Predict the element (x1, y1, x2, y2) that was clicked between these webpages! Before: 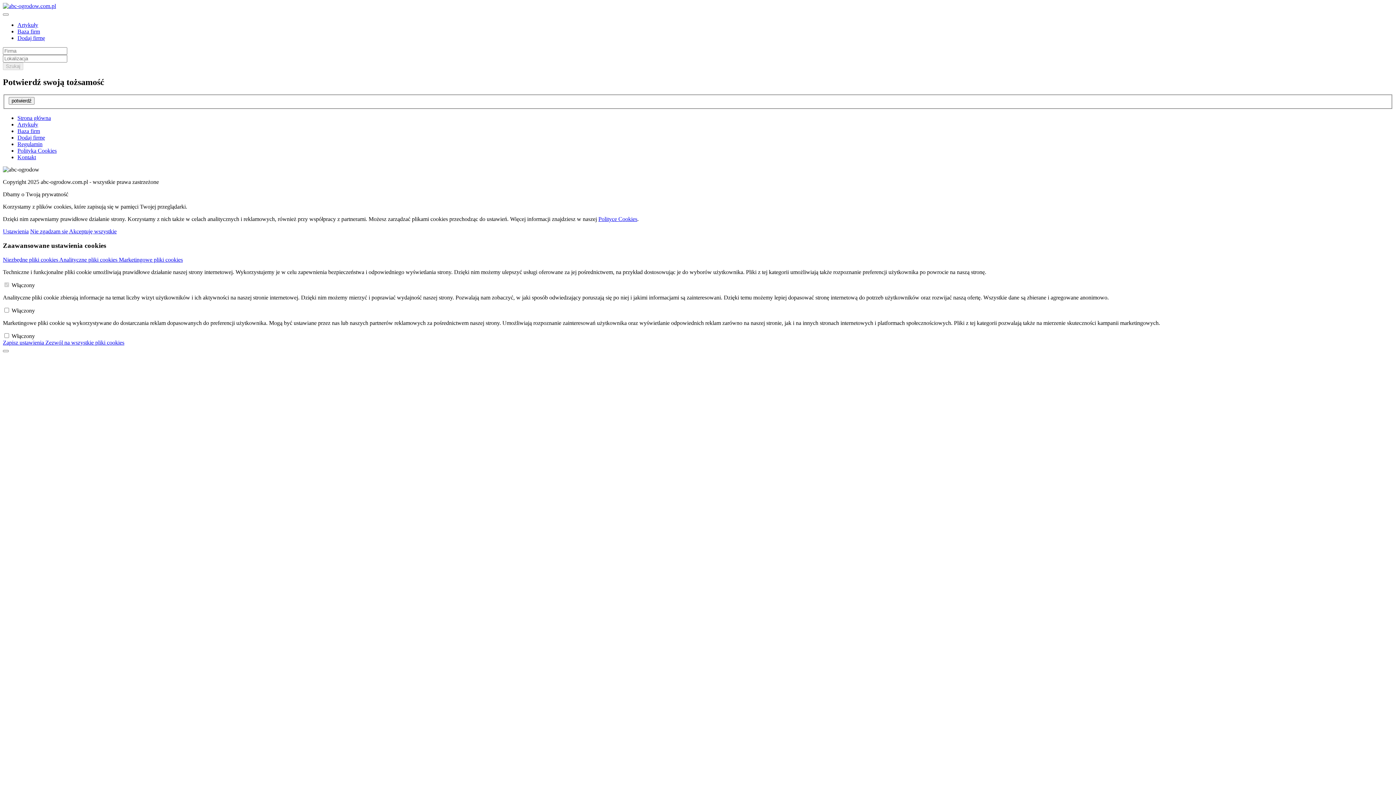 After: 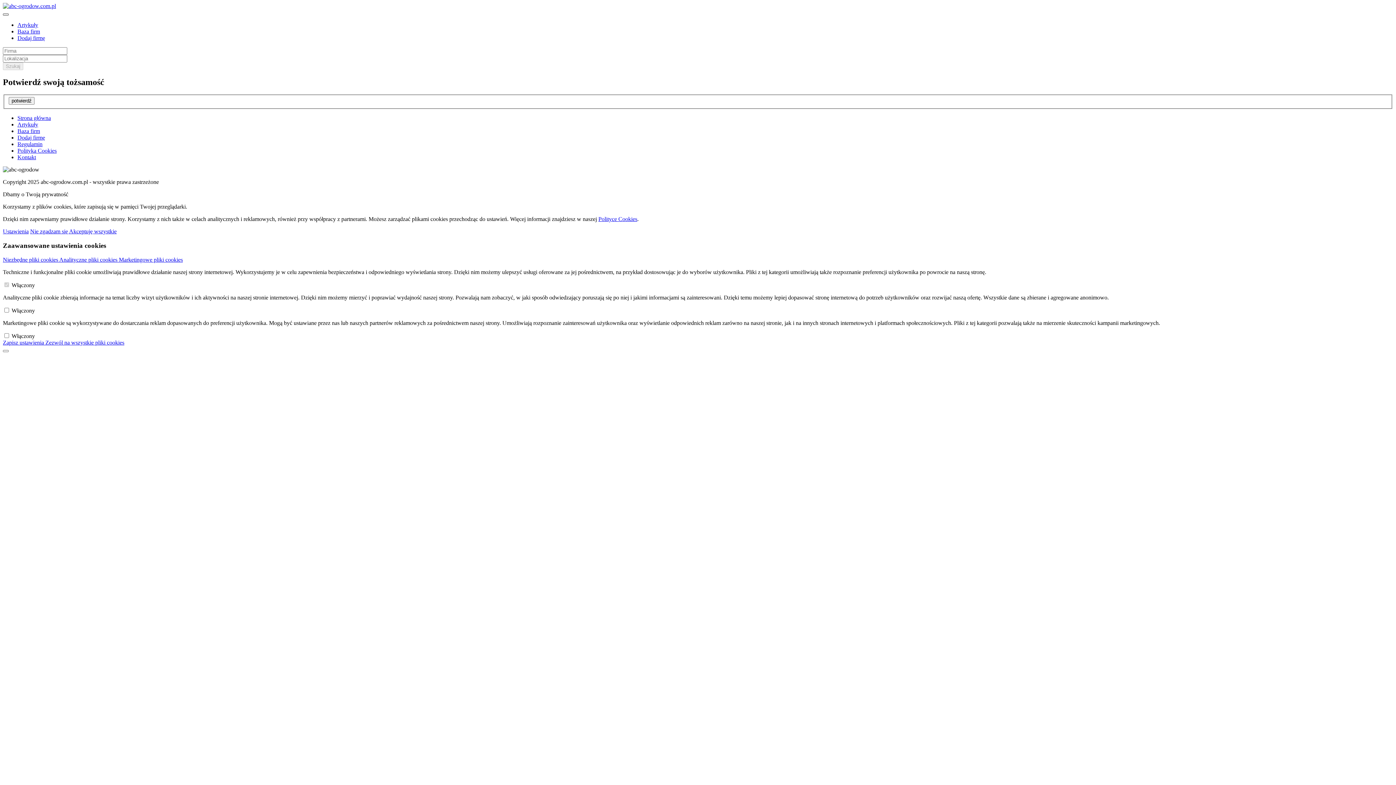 Action: bbox: (2, 13, 8, 15)